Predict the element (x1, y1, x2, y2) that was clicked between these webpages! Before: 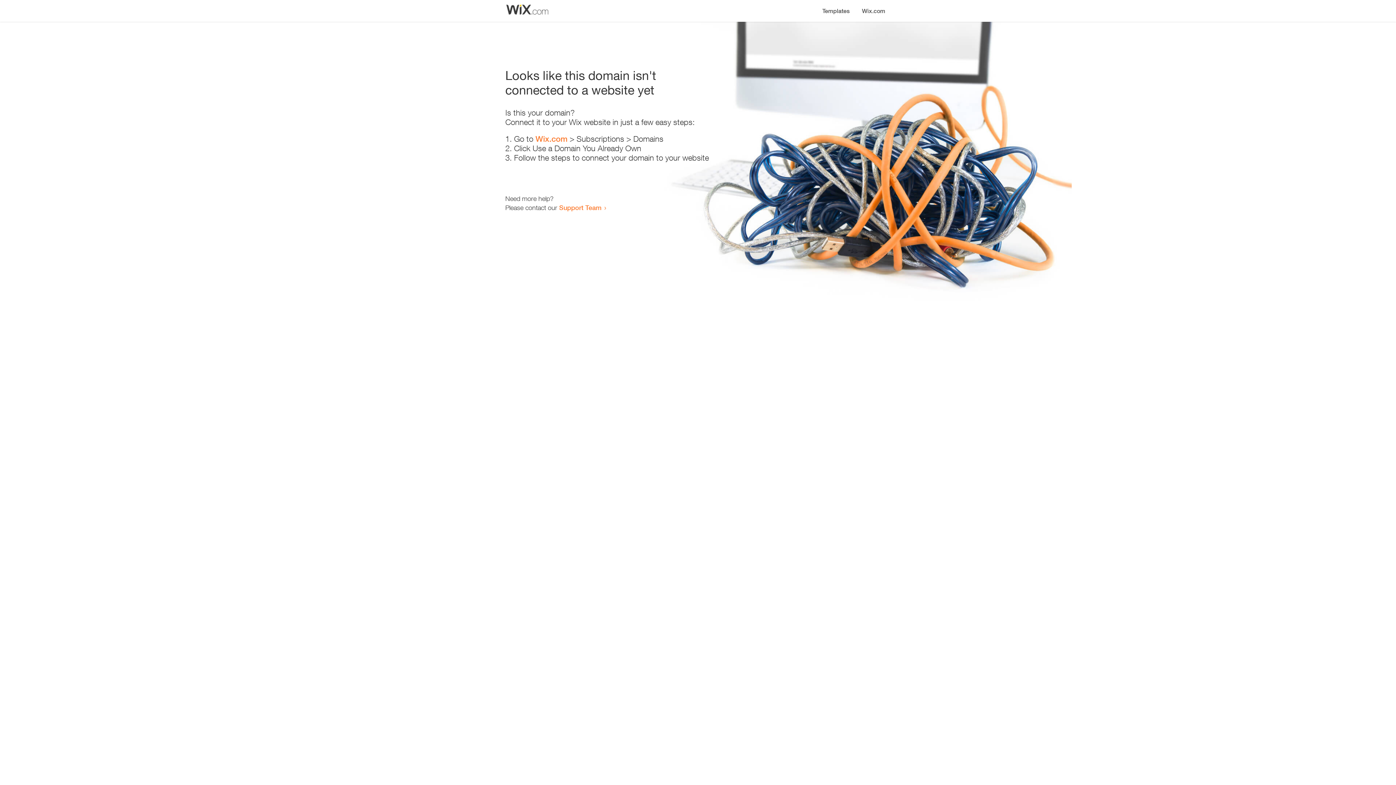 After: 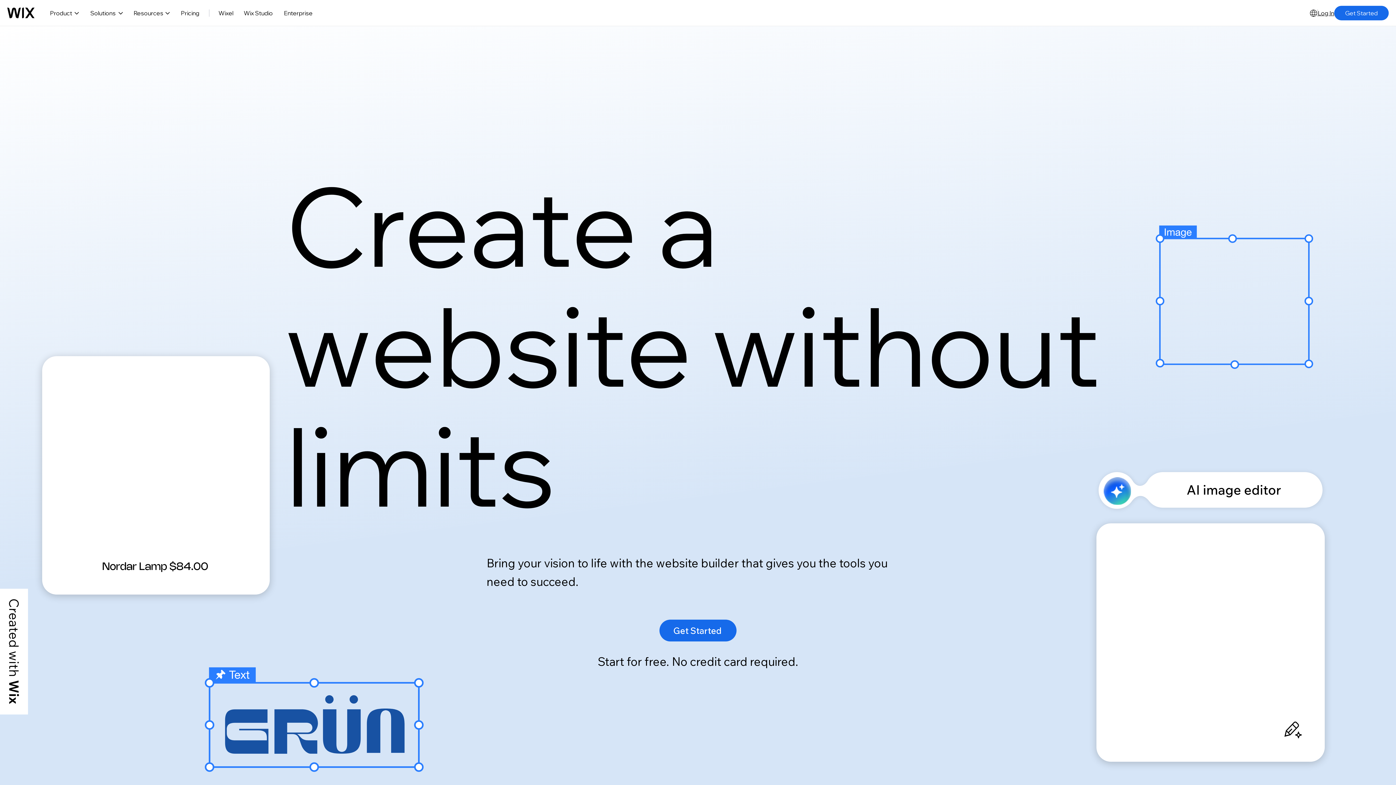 Action: bbox: (535, 134, 567, 143) label: Wix.com